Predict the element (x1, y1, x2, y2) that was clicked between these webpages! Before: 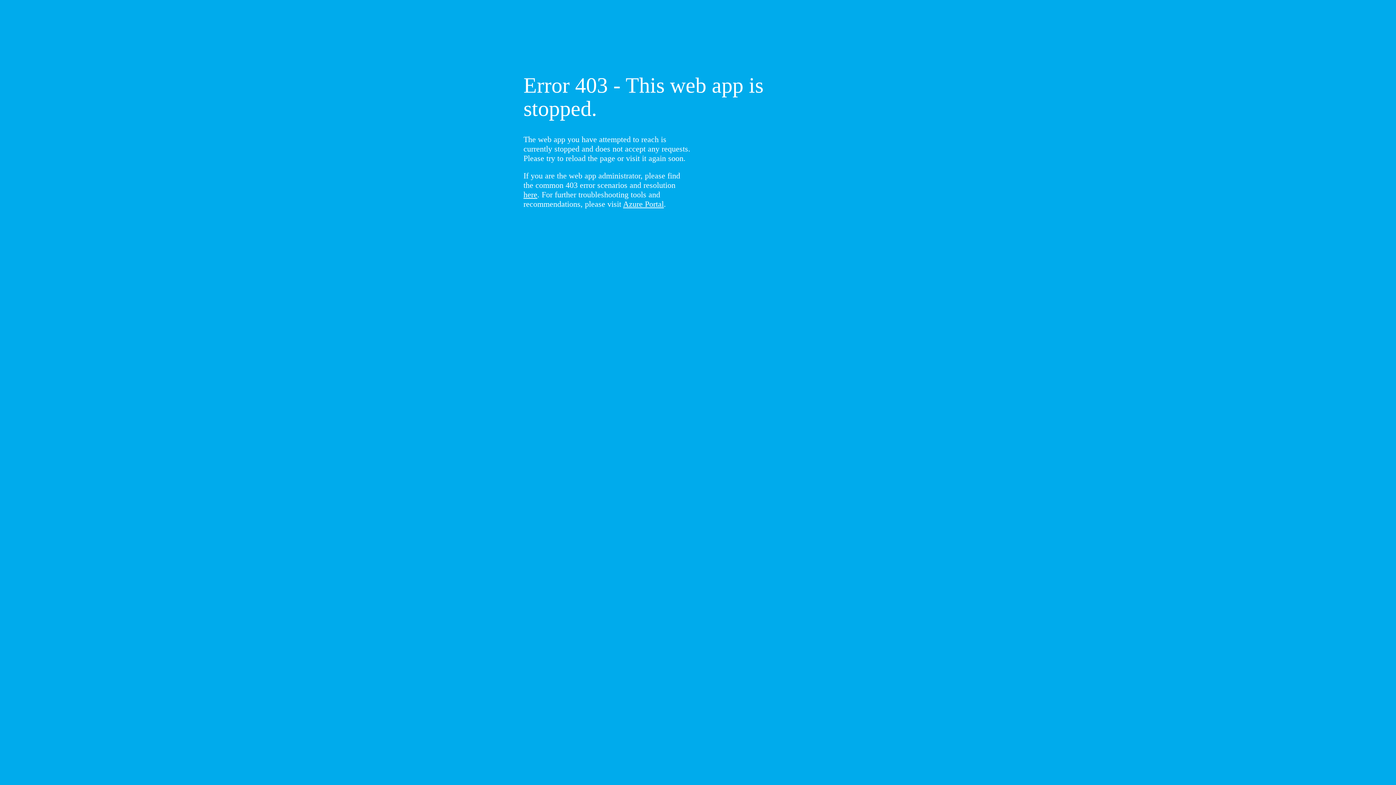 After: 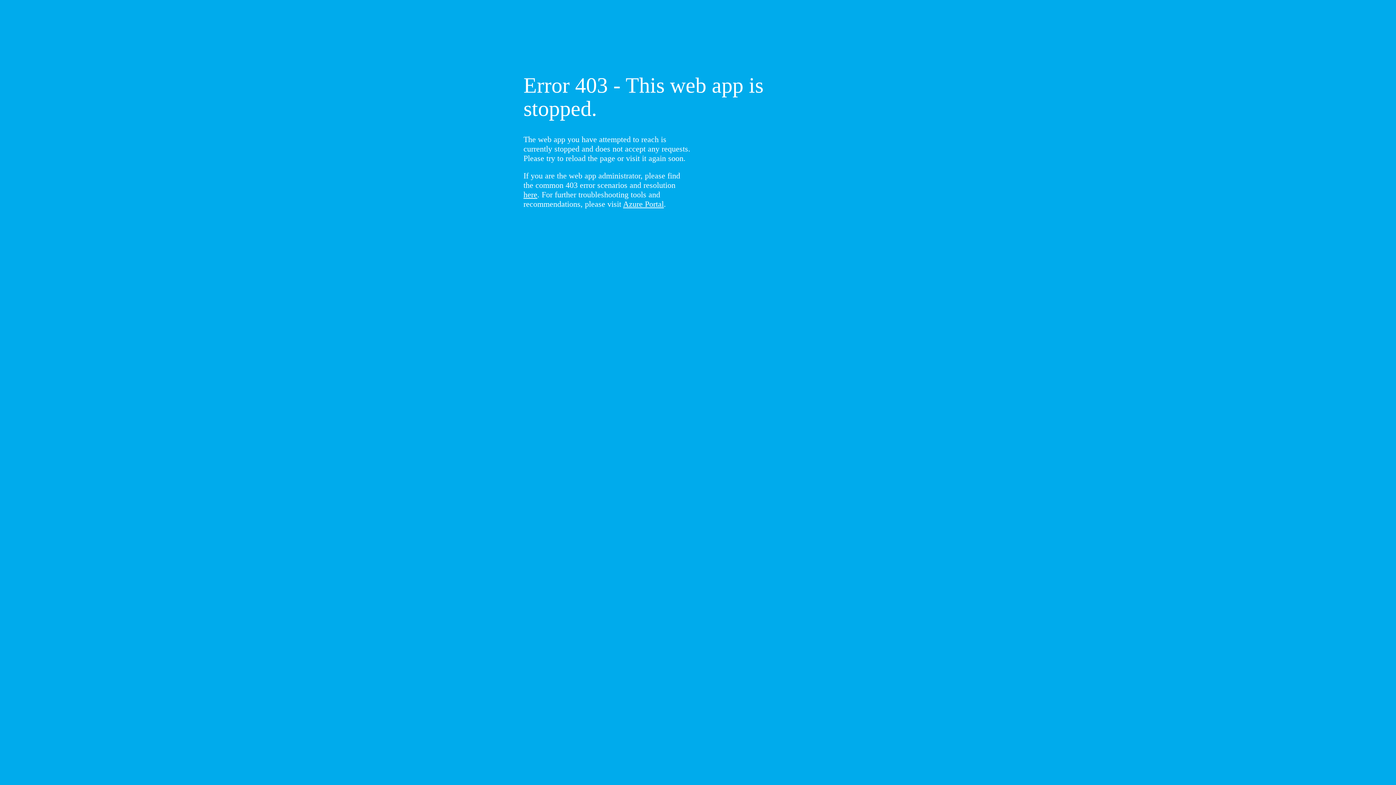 Action: bbox: (523, 190, 537, 199) label: here